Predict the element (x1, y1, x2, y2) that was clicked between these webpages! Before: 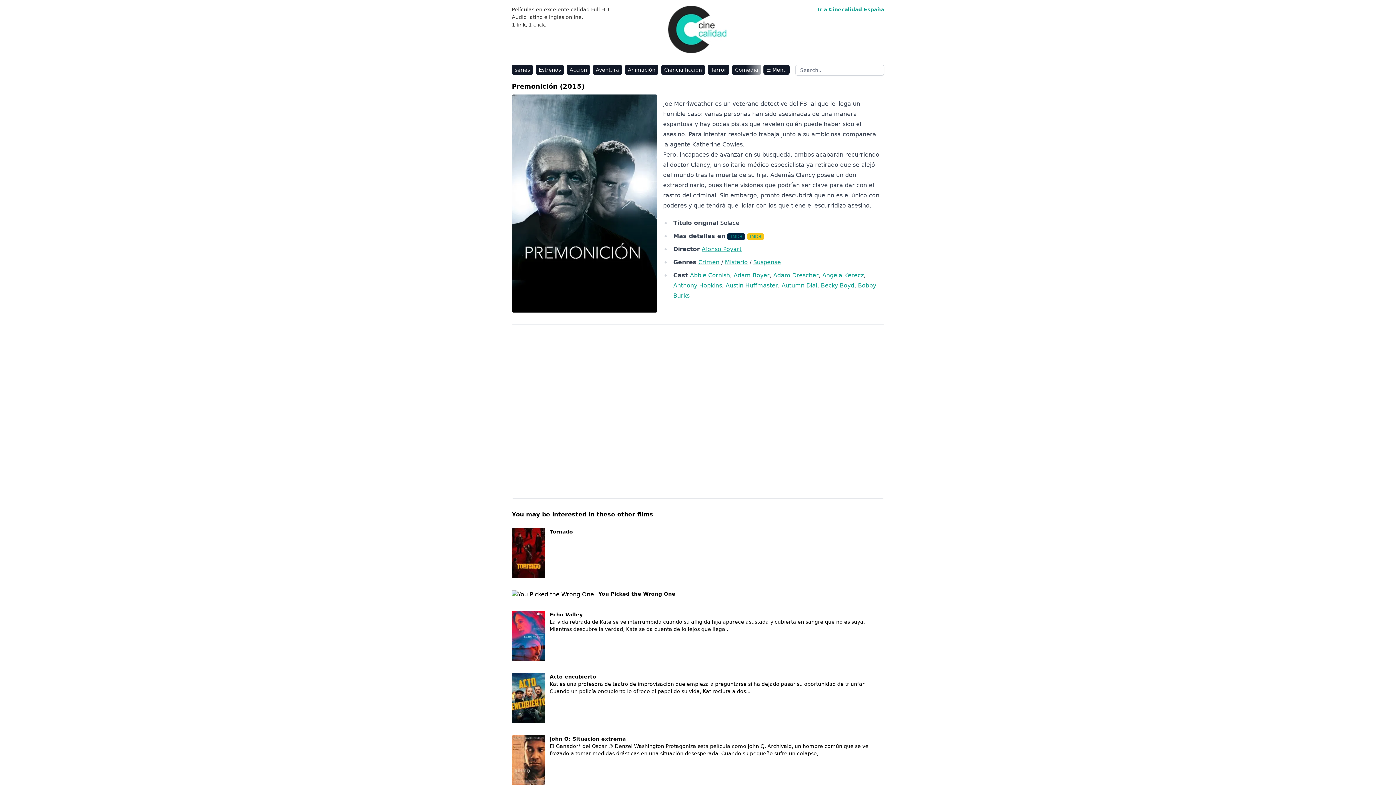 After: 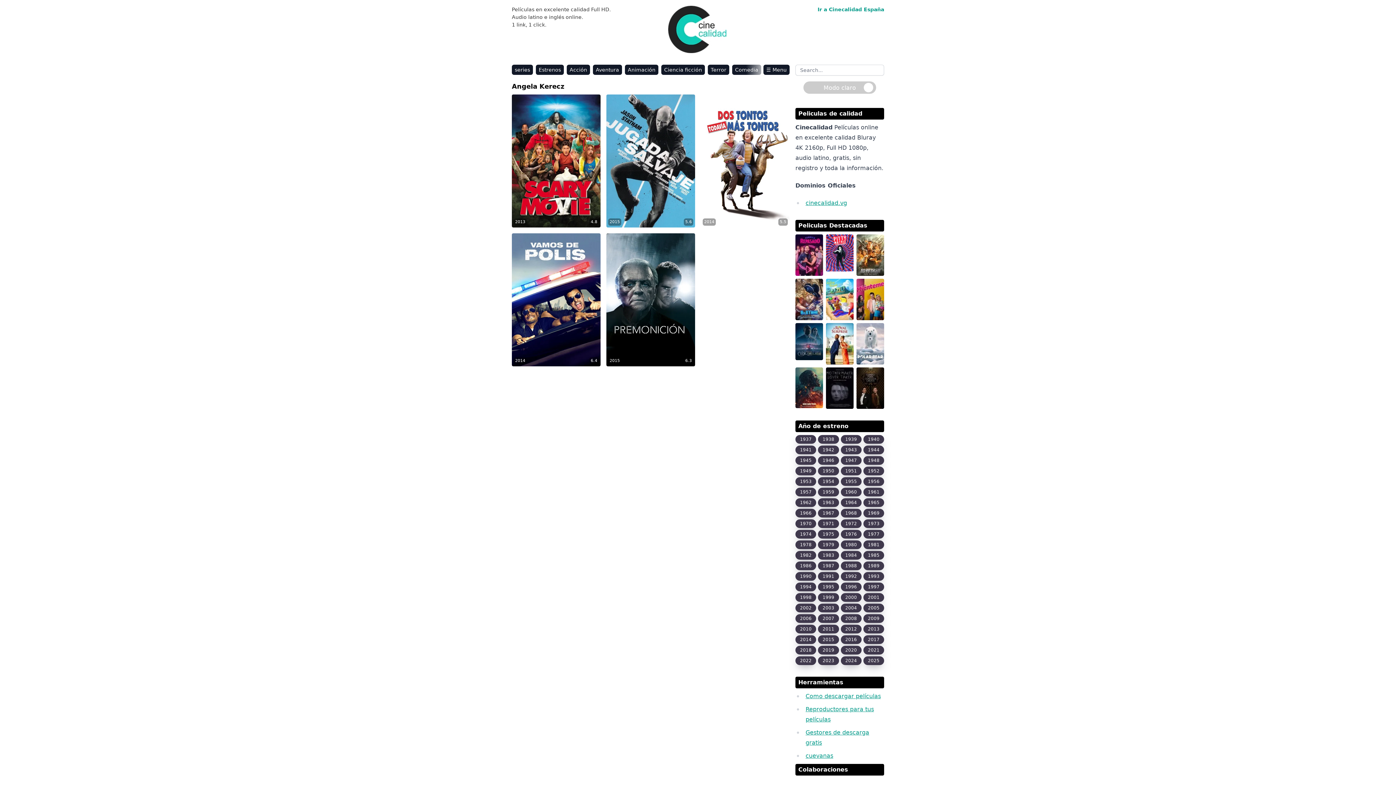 Action: label: Angela Kerecz bbox: (822, 272, 864, 278)